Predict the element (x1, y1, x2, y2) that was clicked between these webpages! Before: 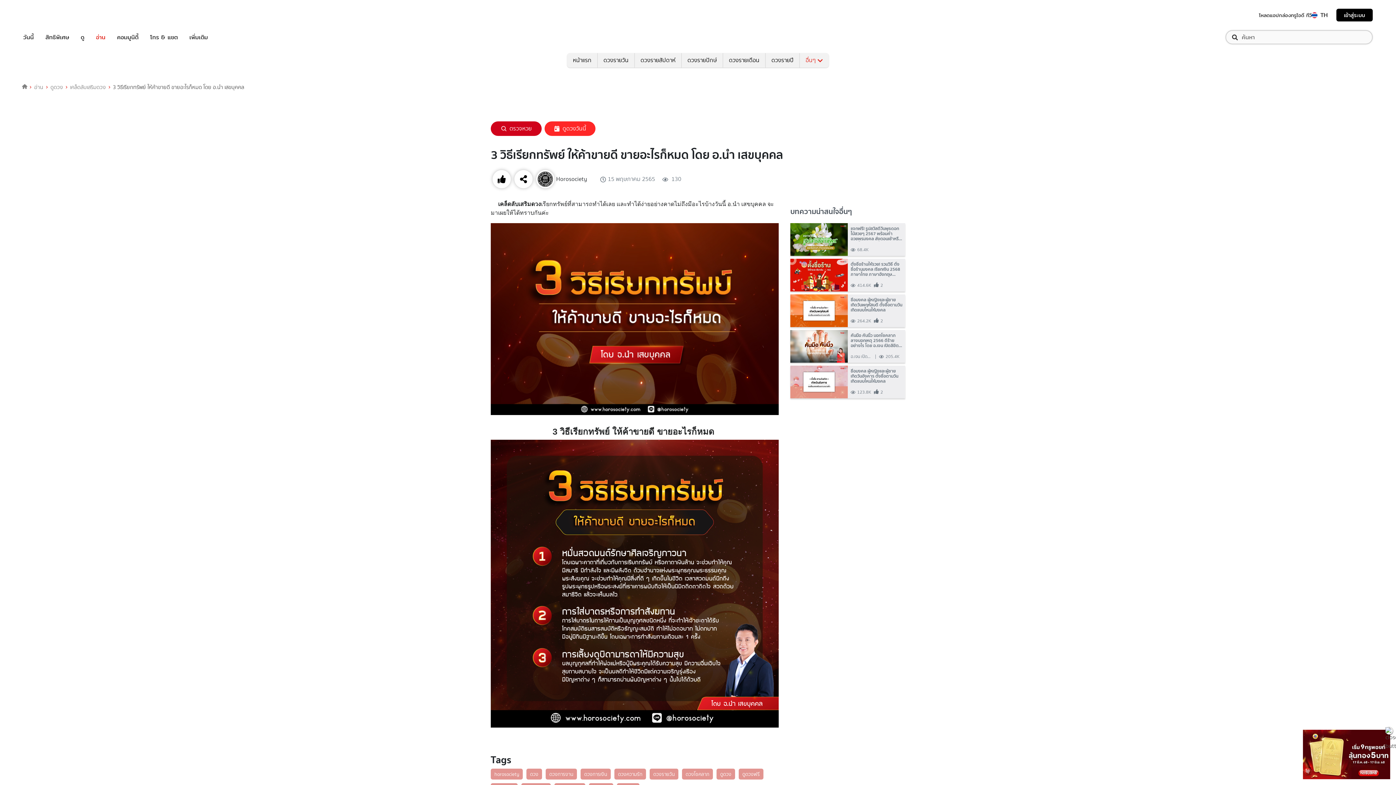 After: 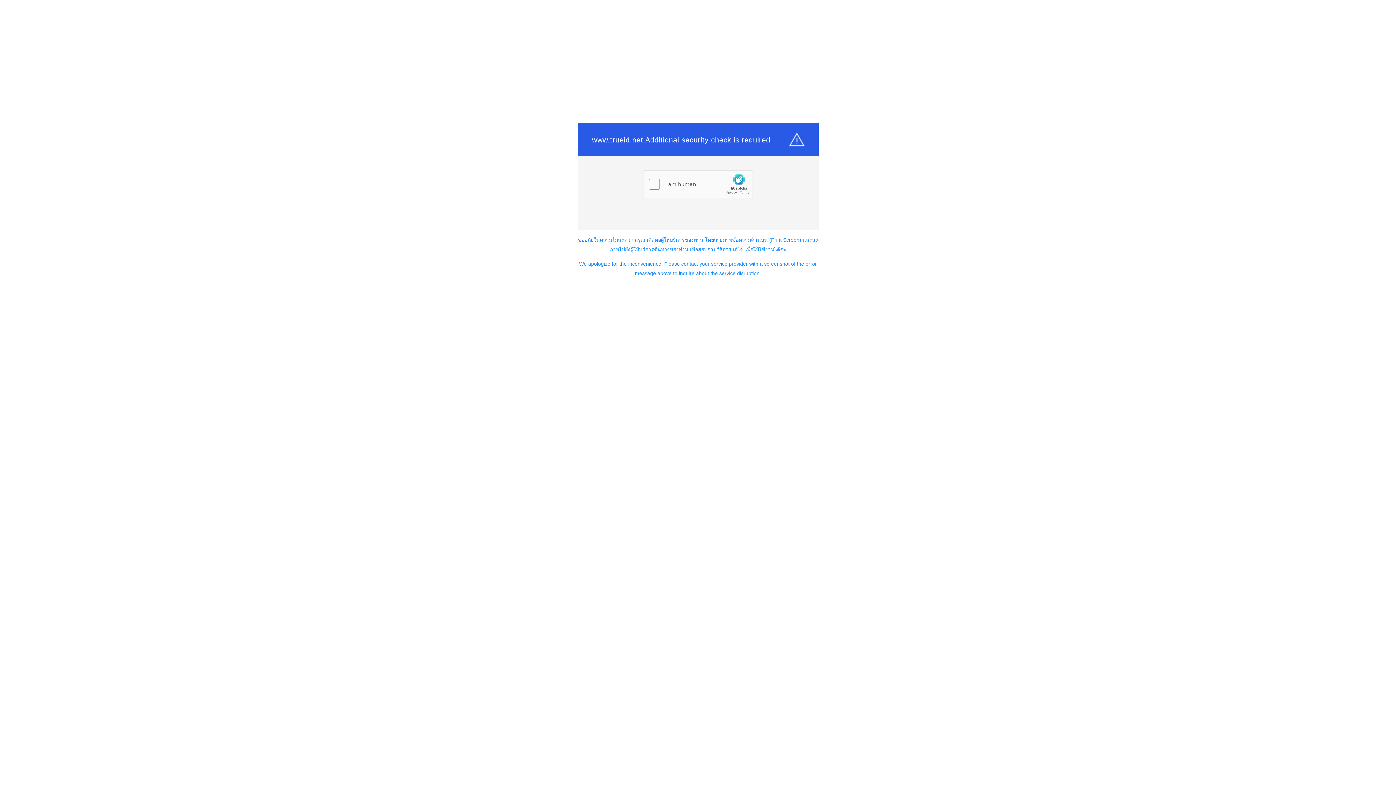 Action: bbox: (34, 82, 43, 91) label: อ่าน